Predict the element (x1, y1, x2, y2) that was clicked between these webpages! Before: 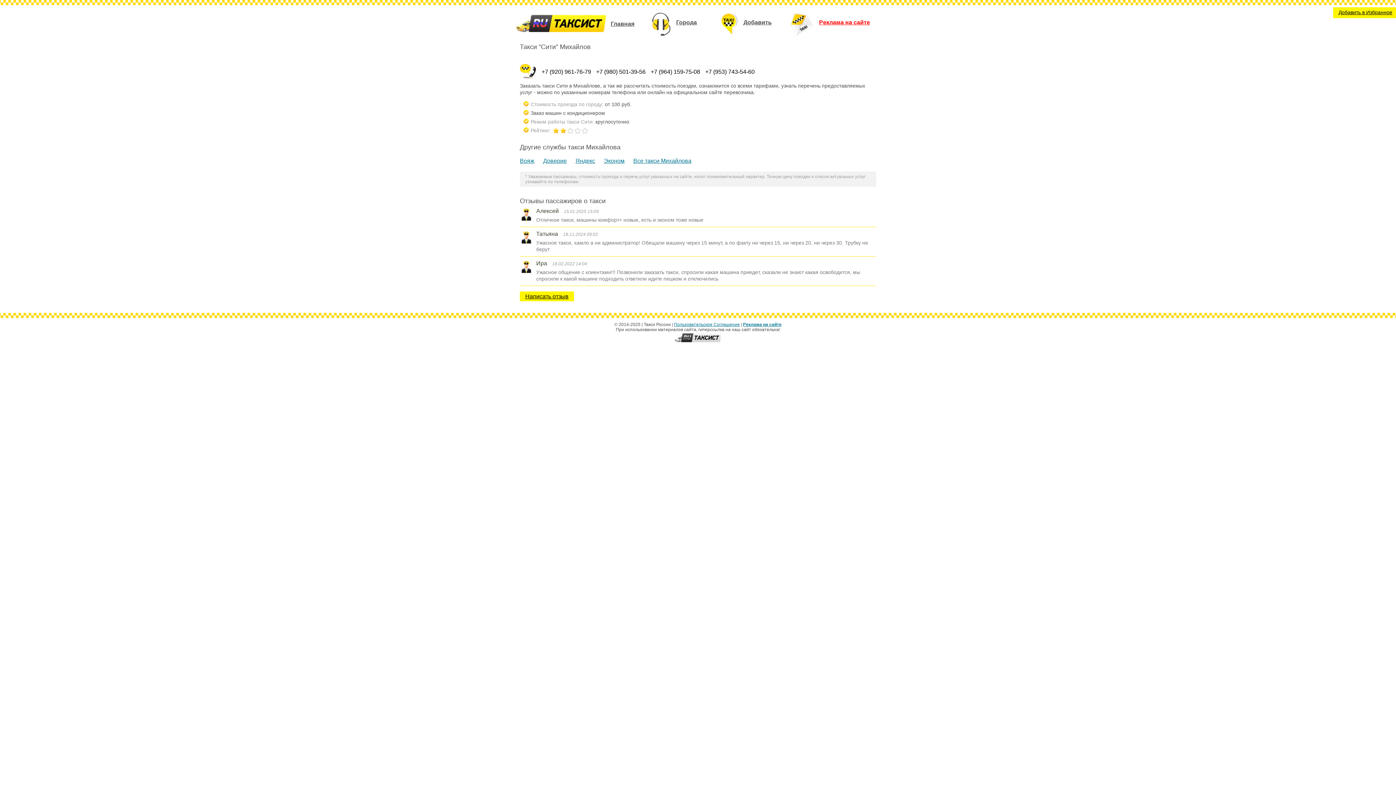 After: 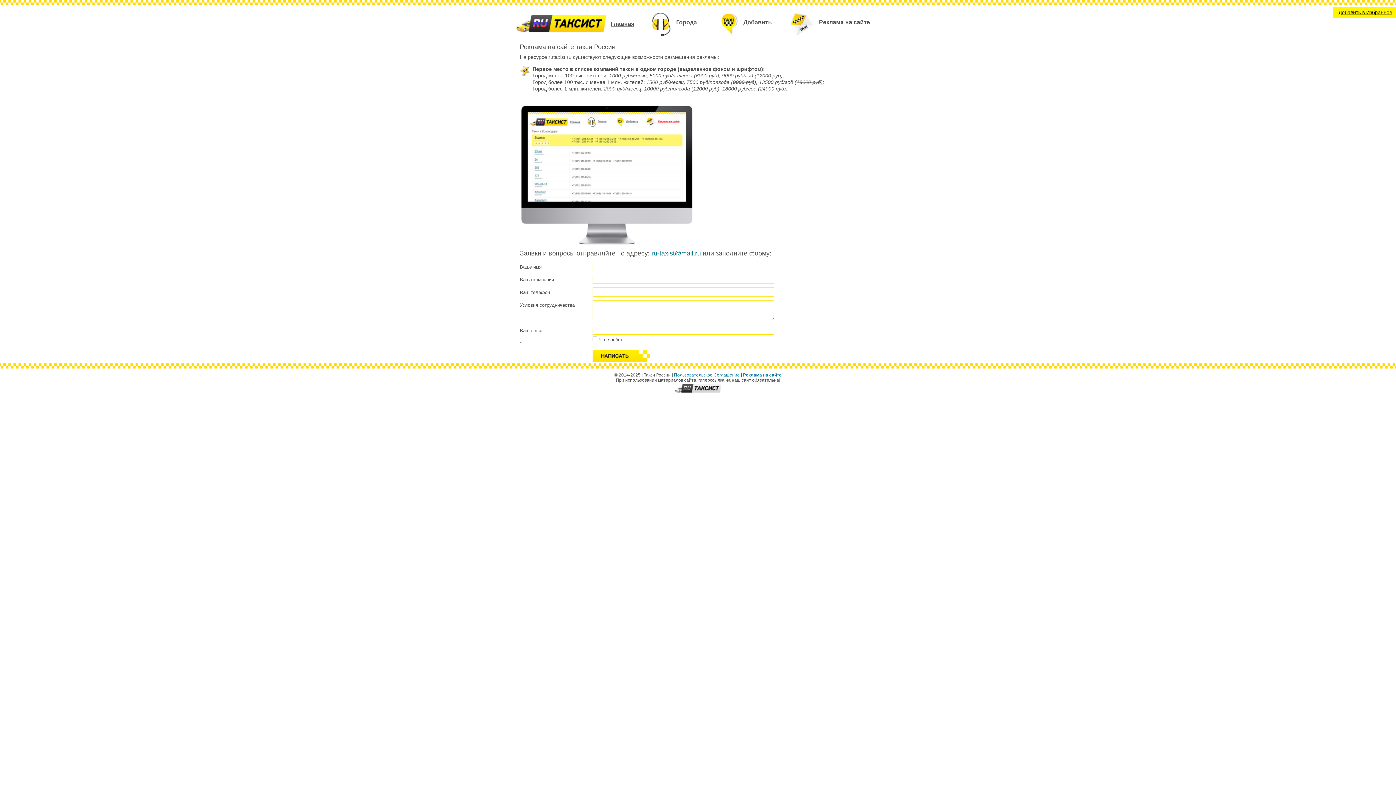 Action: bbox: (743, 322, 781, 327) label: Реклама на сайте